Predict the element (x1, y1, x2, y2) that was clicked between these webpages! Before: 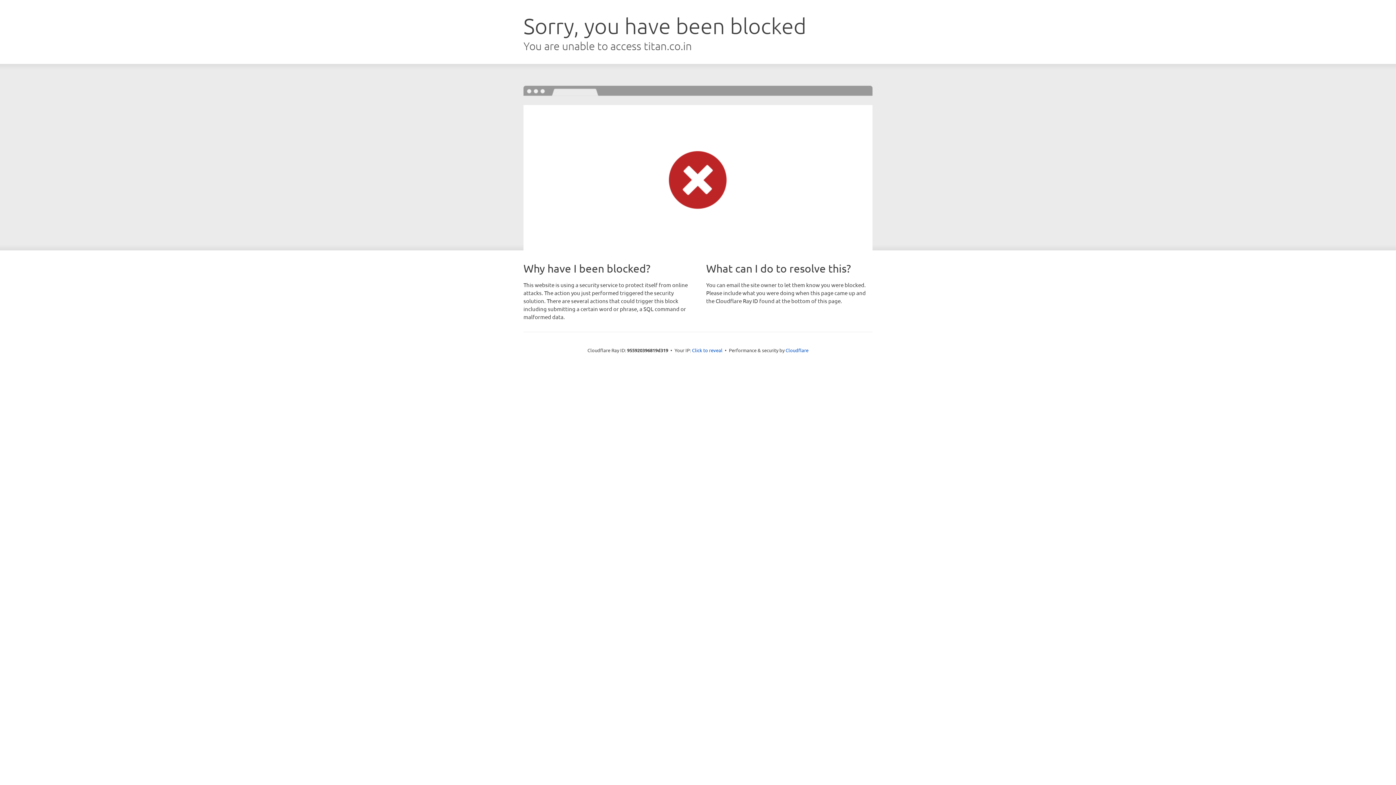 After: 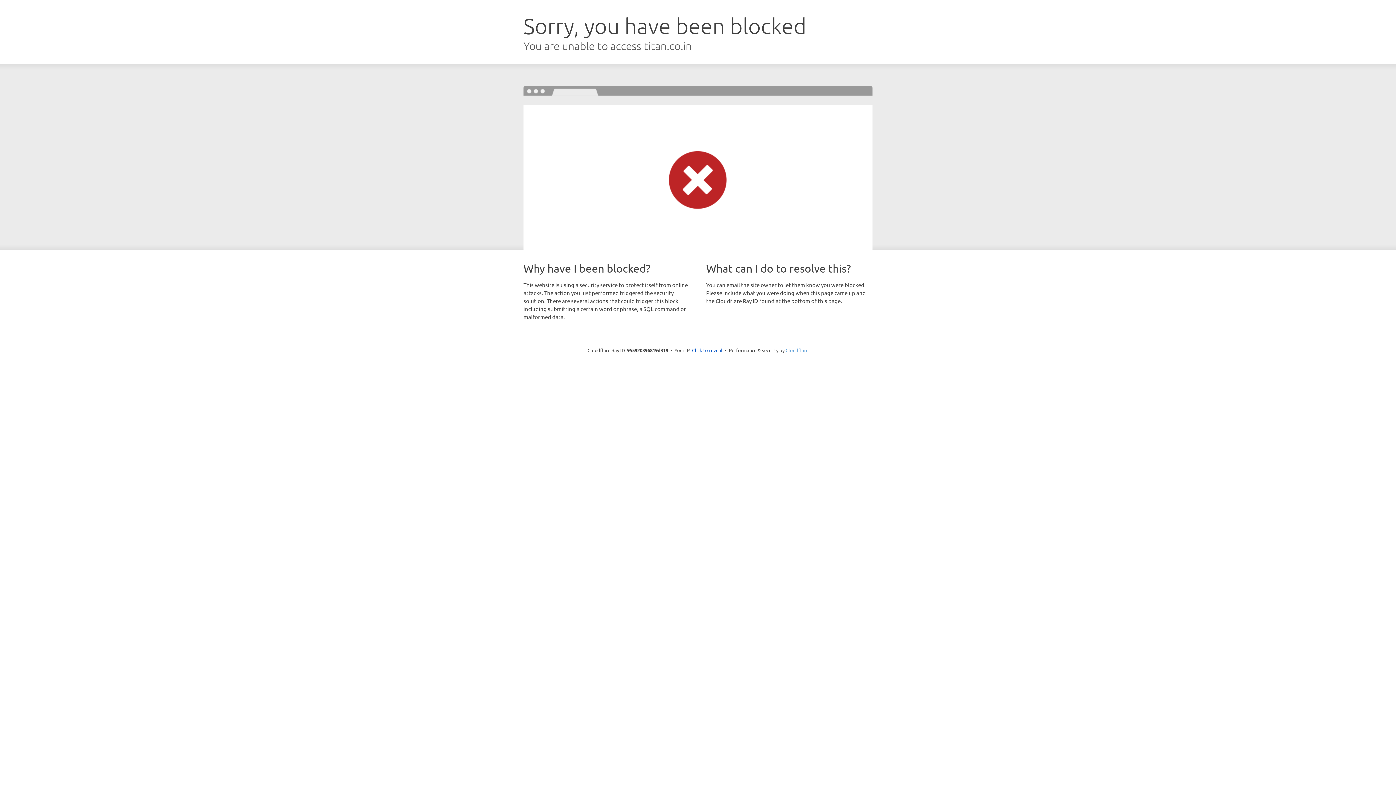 Action: label: Cloudflare bbox: (785, 347, 808, 353)